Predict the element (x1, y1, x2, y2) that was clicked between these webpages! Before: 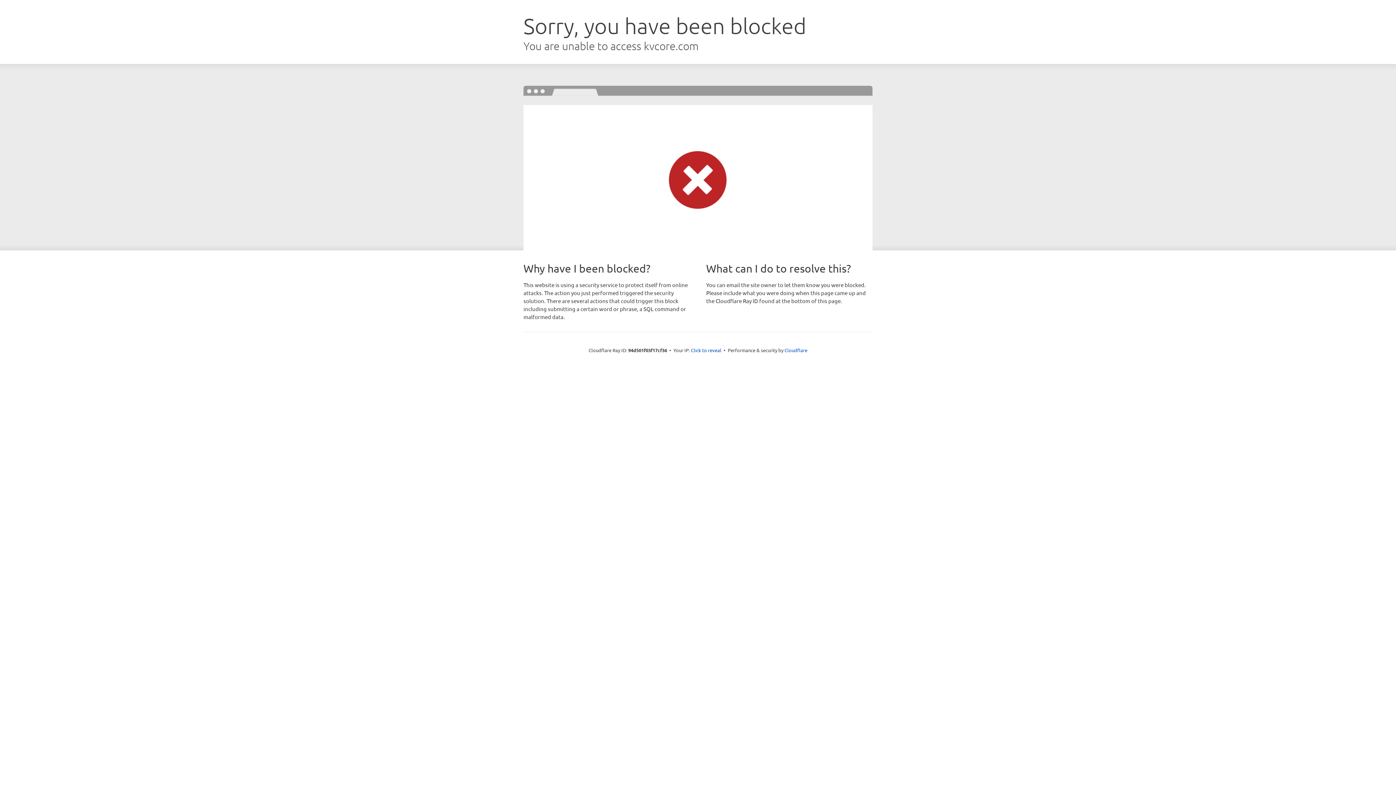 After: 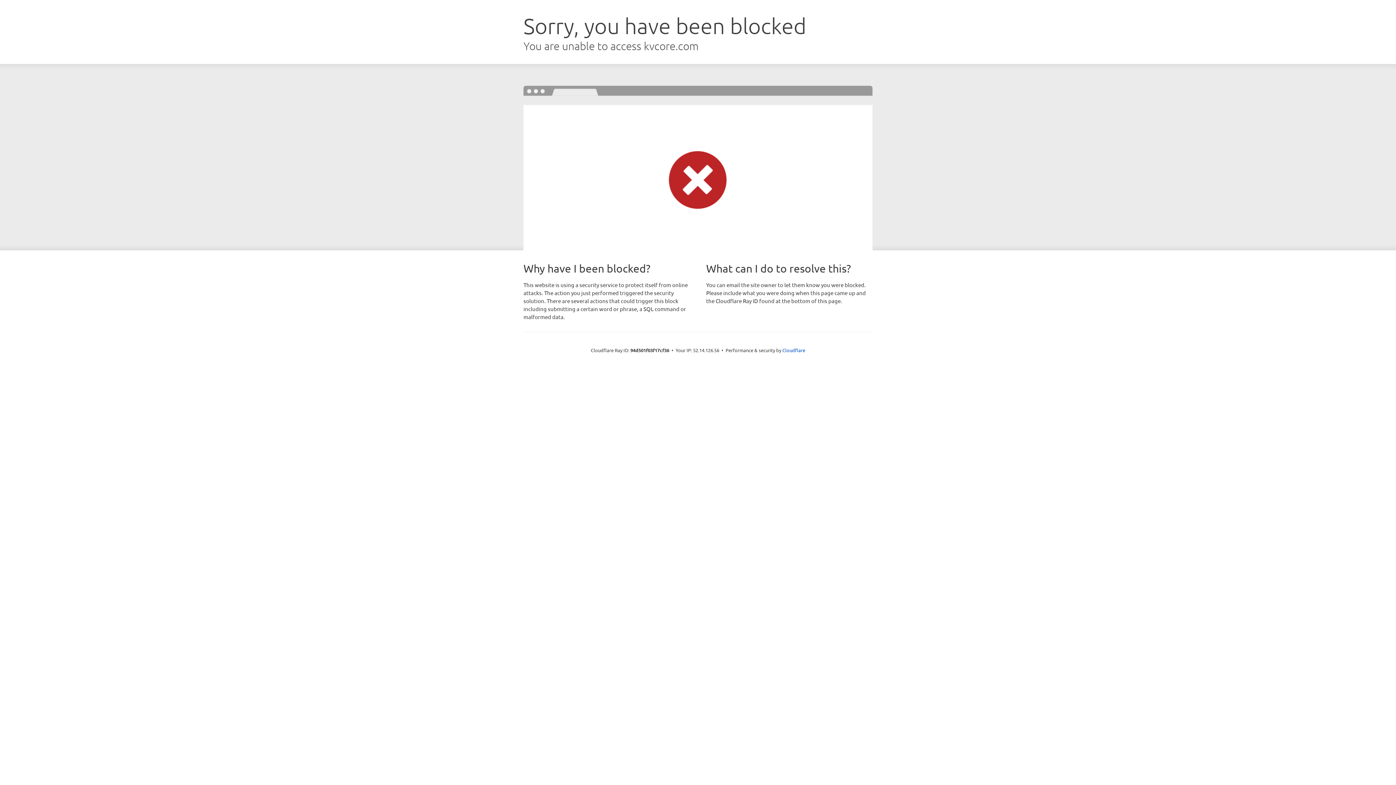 Action: bbox: (691, 346, 721, 353) label: Click to reveal